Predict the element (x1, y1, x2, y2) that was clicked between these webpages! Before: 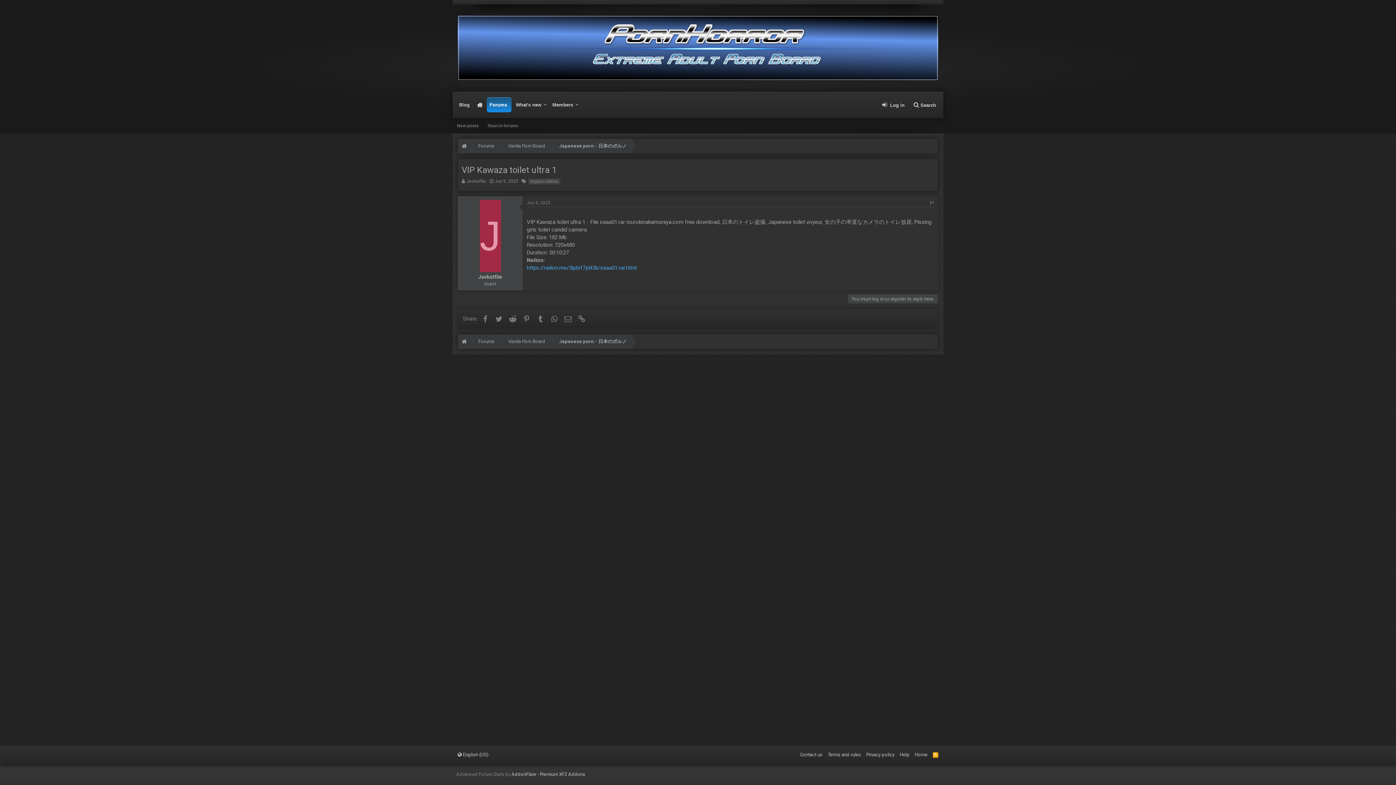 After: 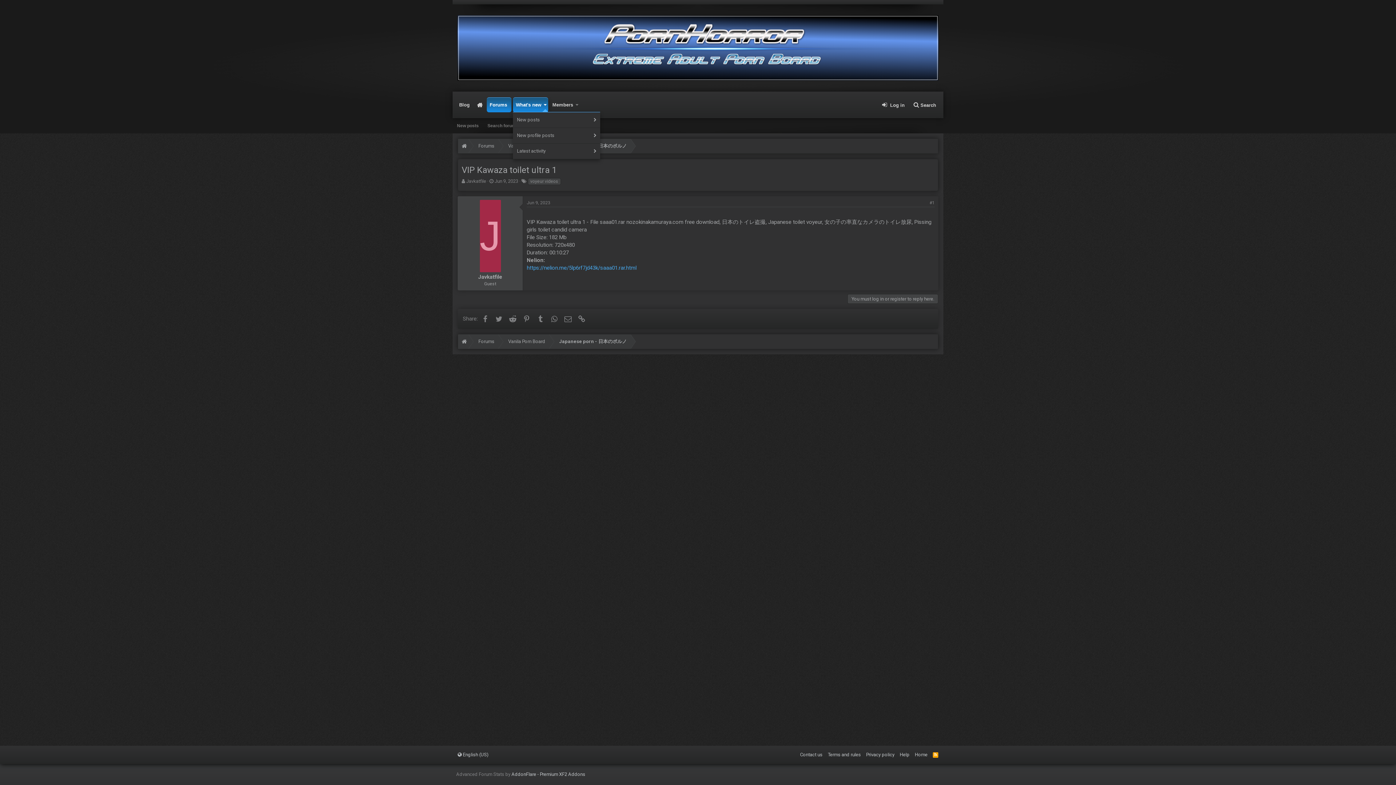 Action: label: Toggle expanded bbox: (542, 97, 548, 112)